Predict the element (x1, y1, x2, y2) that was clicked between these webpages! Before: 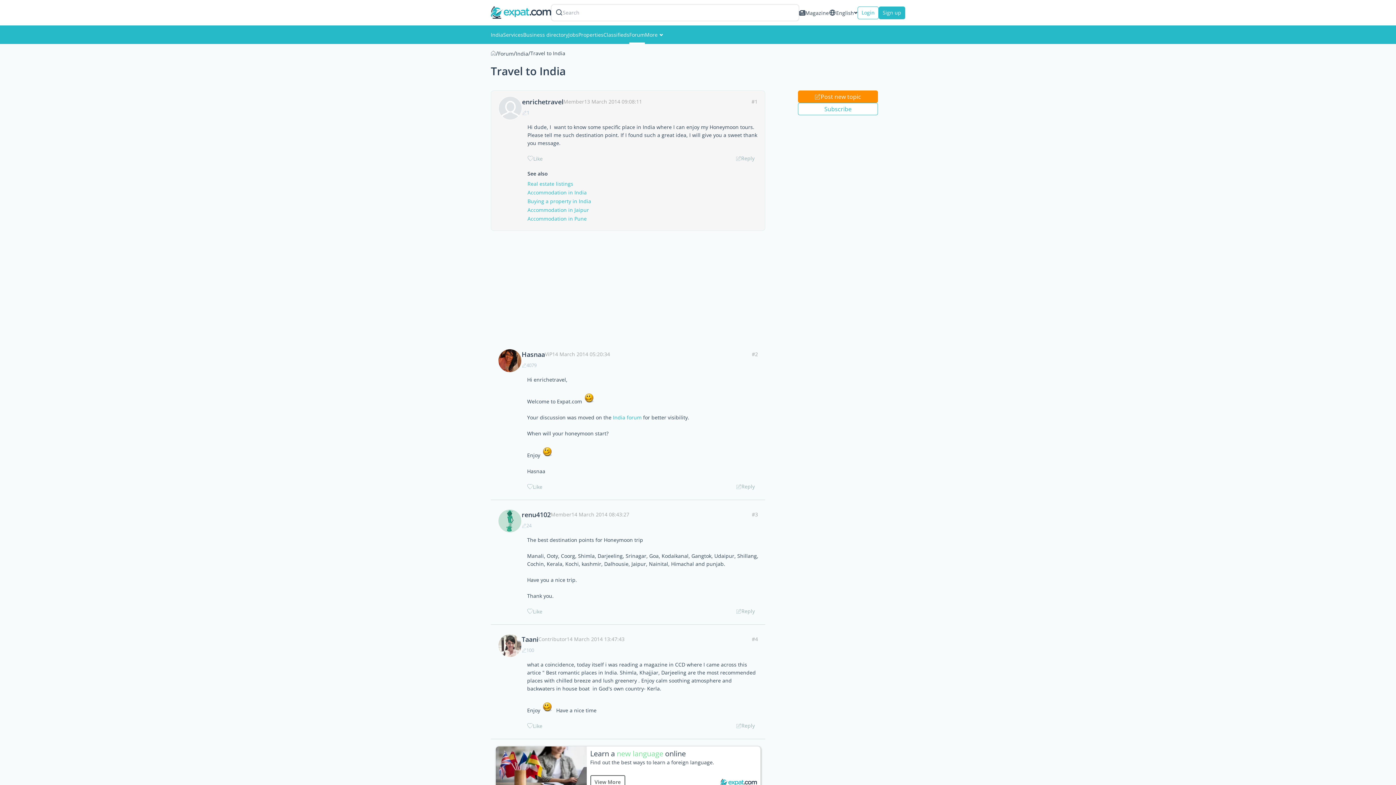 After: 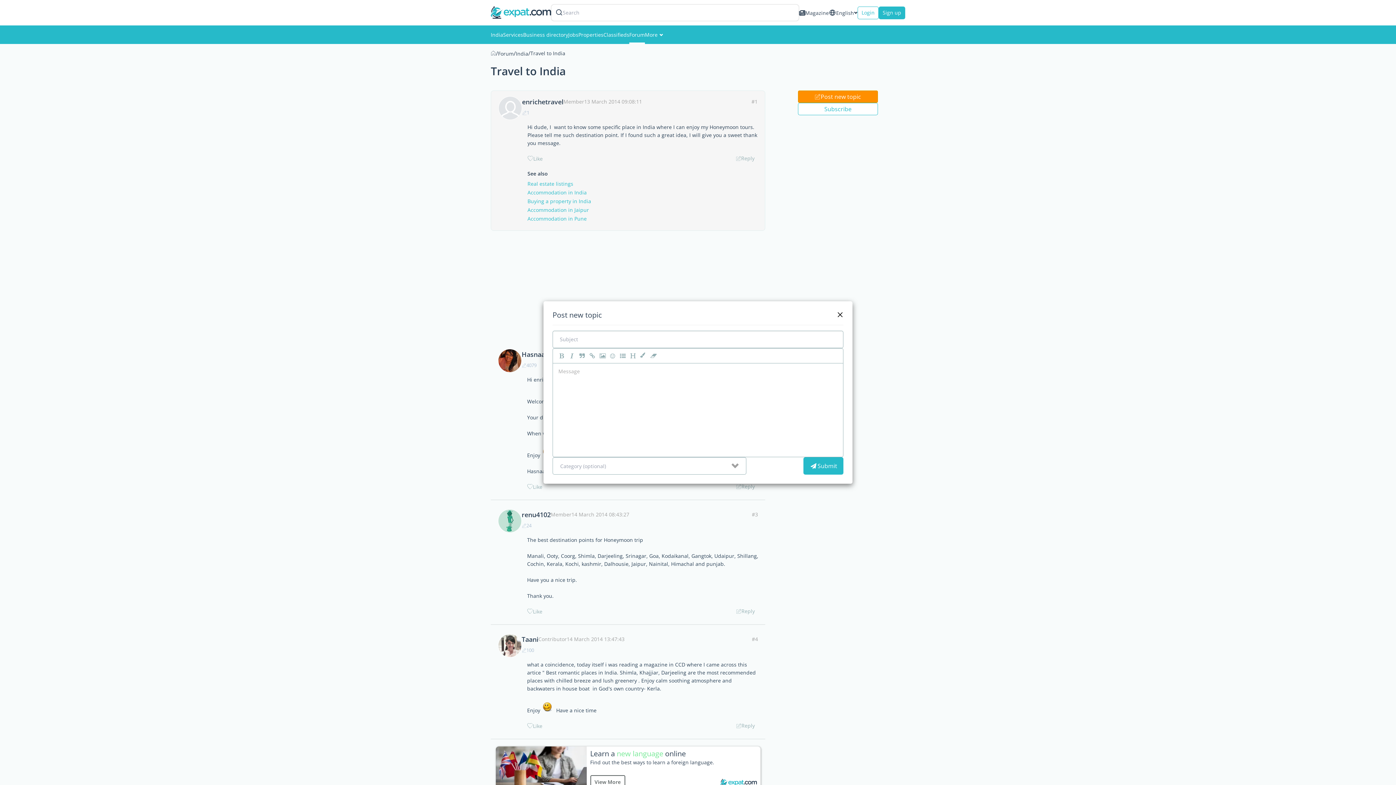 Action: label: Post new topic bbox: (798, 90, 878, 102)